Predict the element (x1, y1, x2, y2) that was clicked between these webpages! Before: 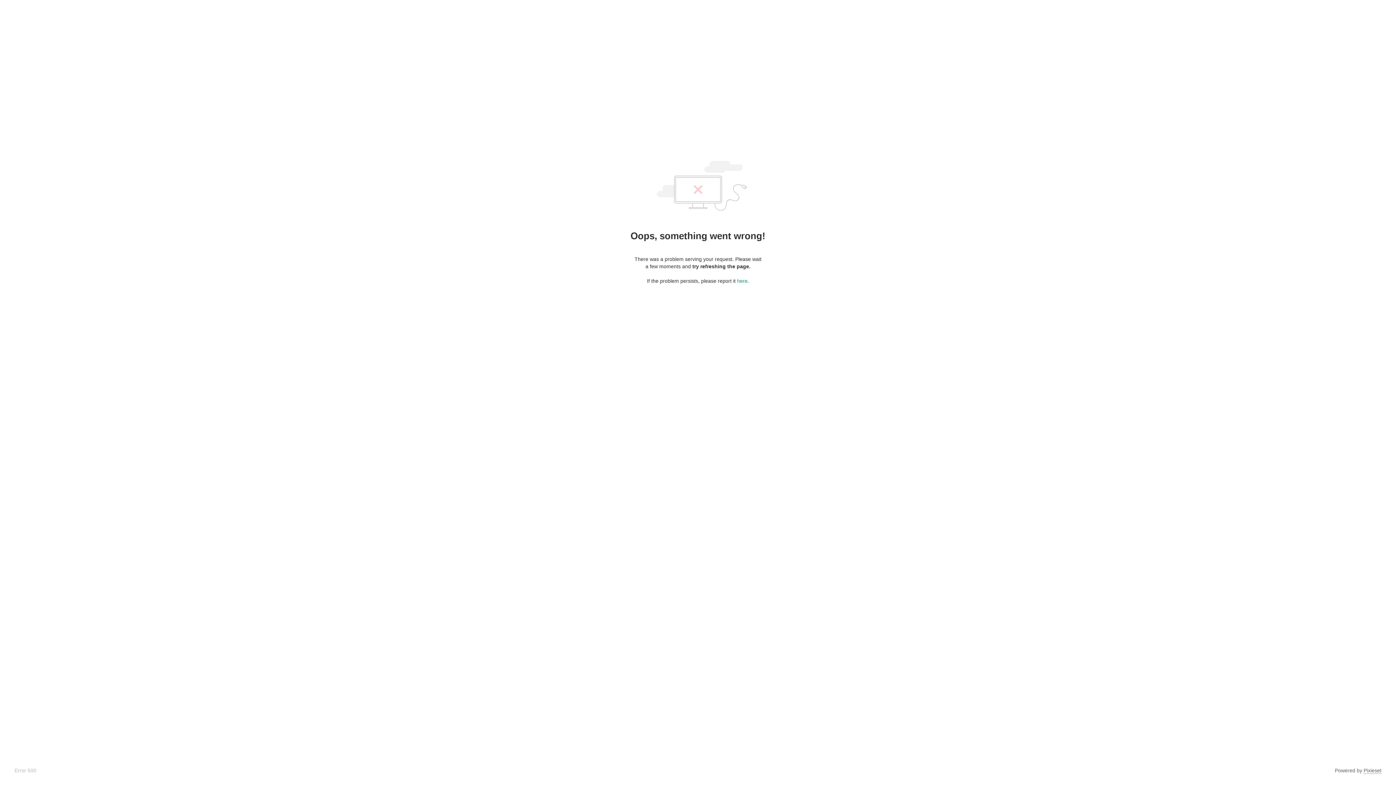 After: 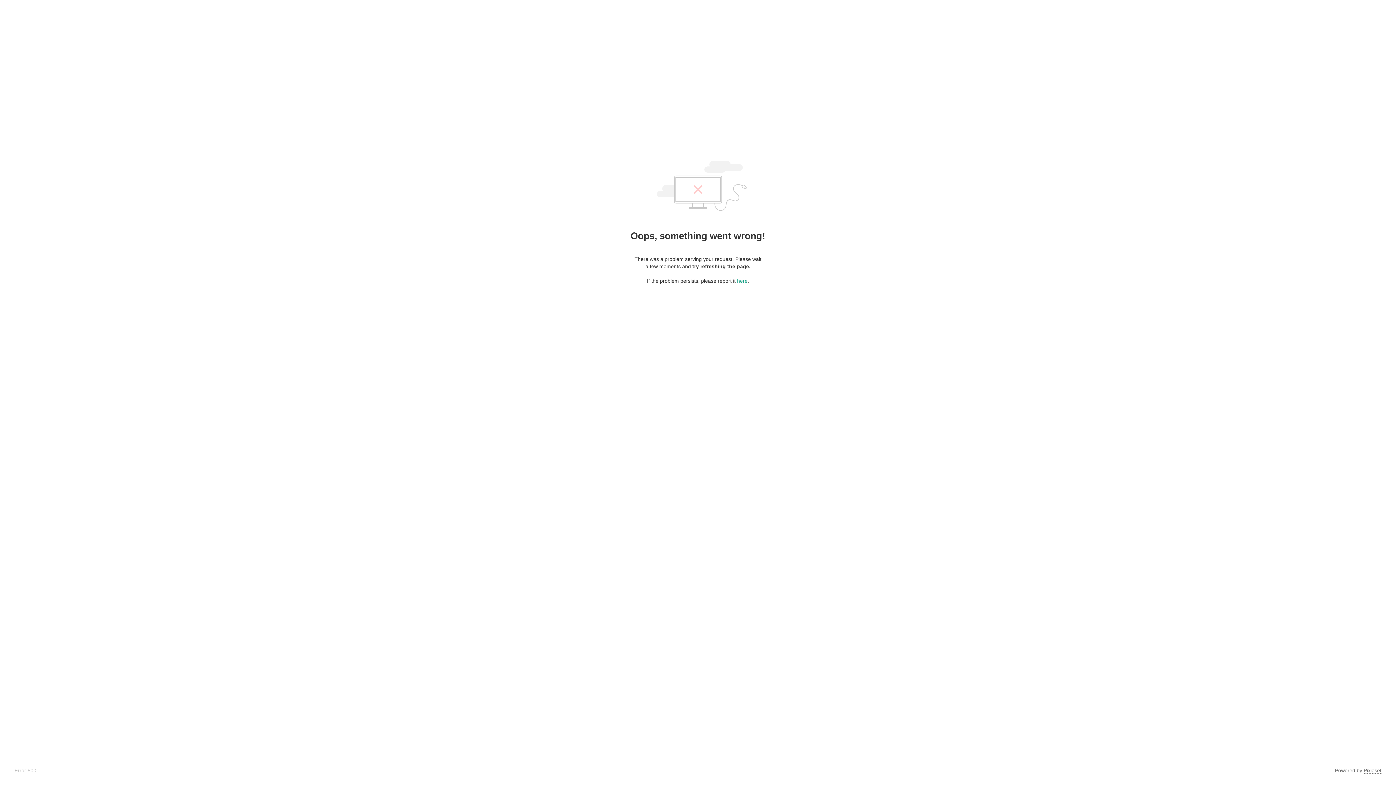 Action: label: Pixieset bbox: (1364, 768, 1381, 774)